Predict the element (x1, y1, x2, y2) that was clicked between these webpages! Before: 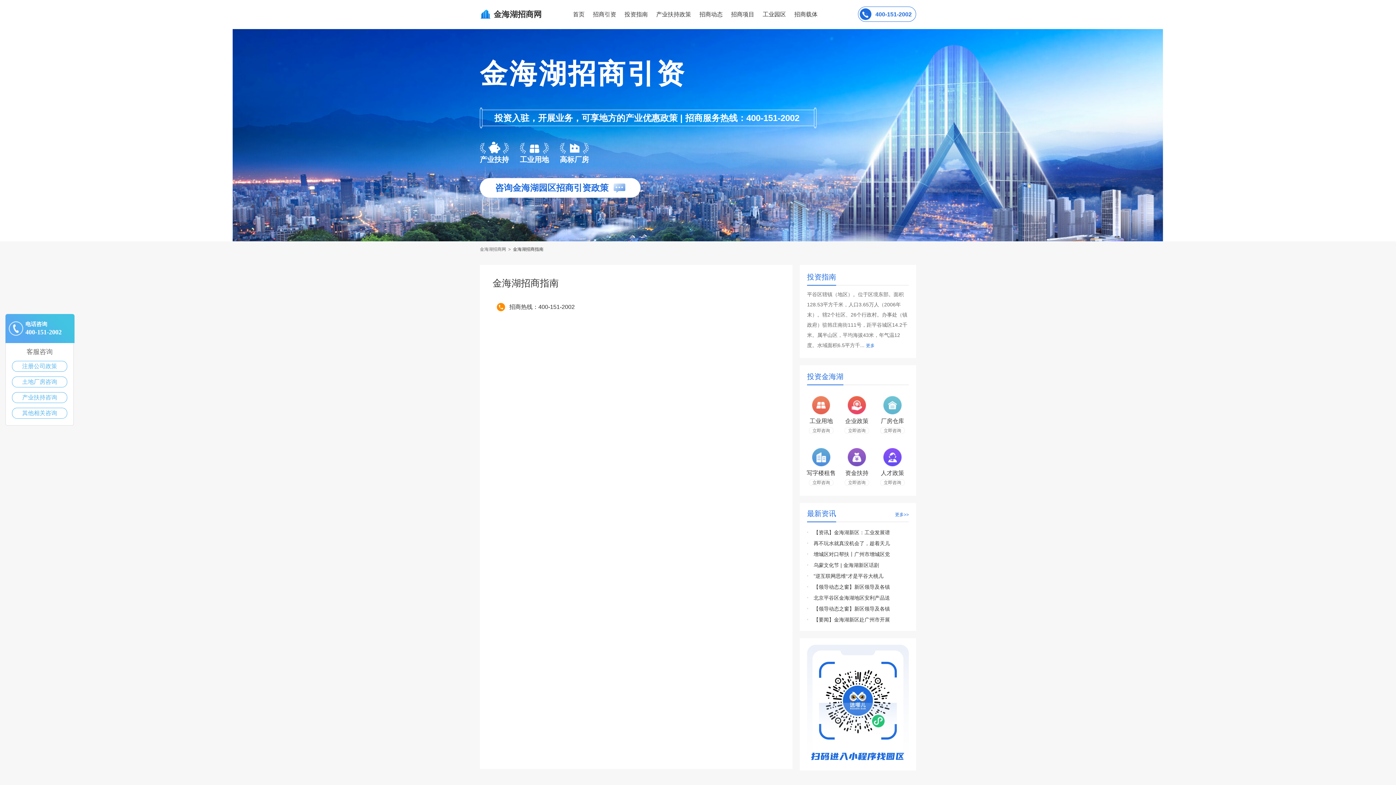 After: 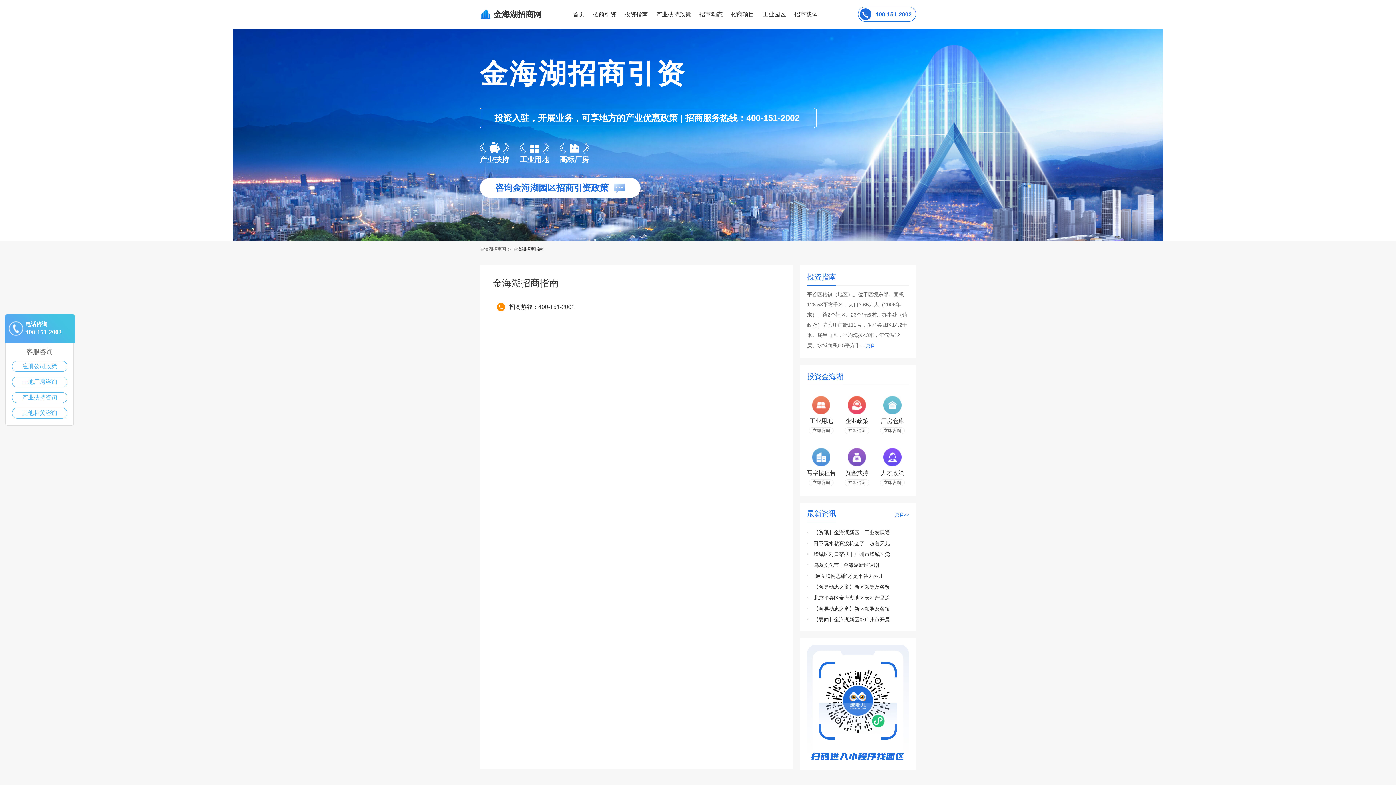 Action: bbox: (513, 246, 543, 252) label: 金海湖招商指南